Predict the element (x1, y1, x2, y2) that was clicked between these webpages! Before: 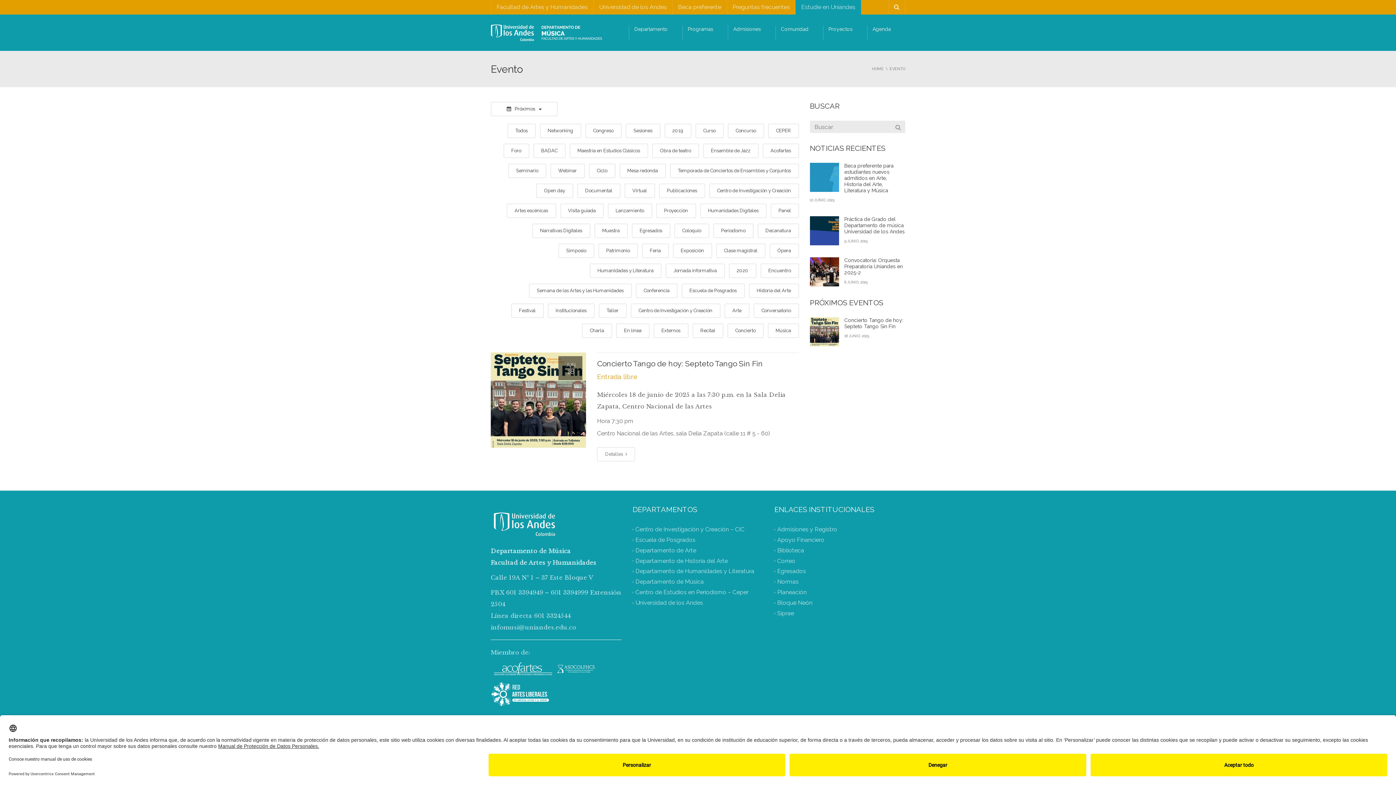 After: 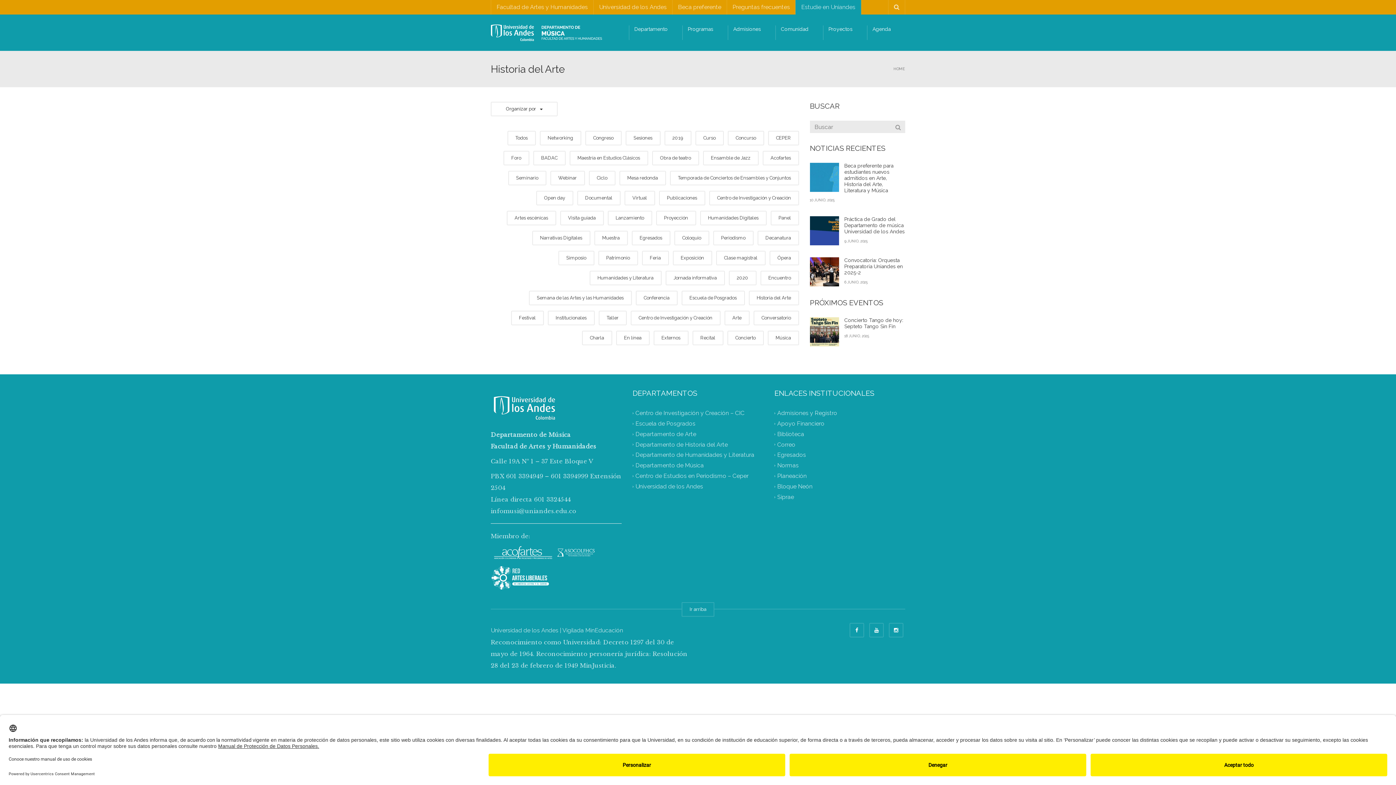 Action: label: Historia del Arte bbox: (748, 283, 799, 298)